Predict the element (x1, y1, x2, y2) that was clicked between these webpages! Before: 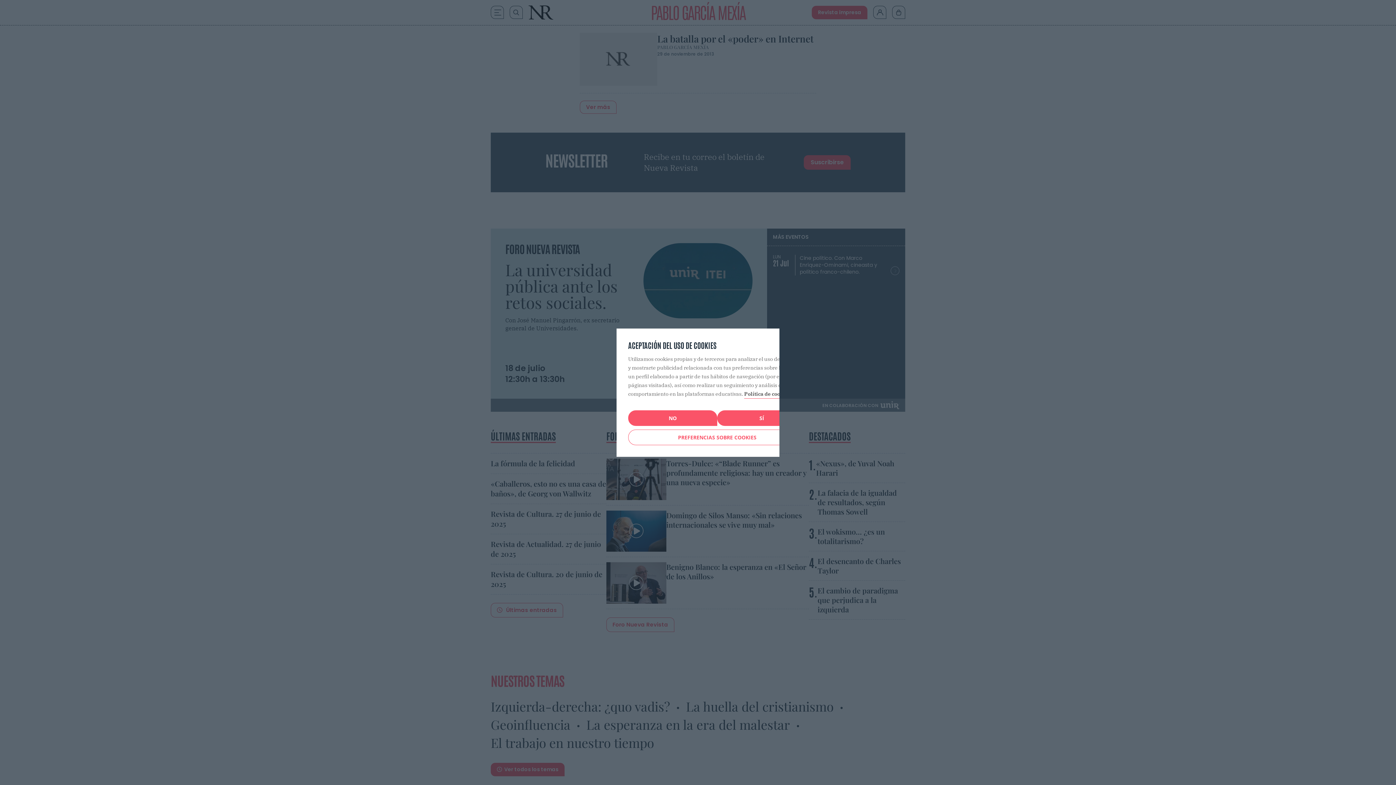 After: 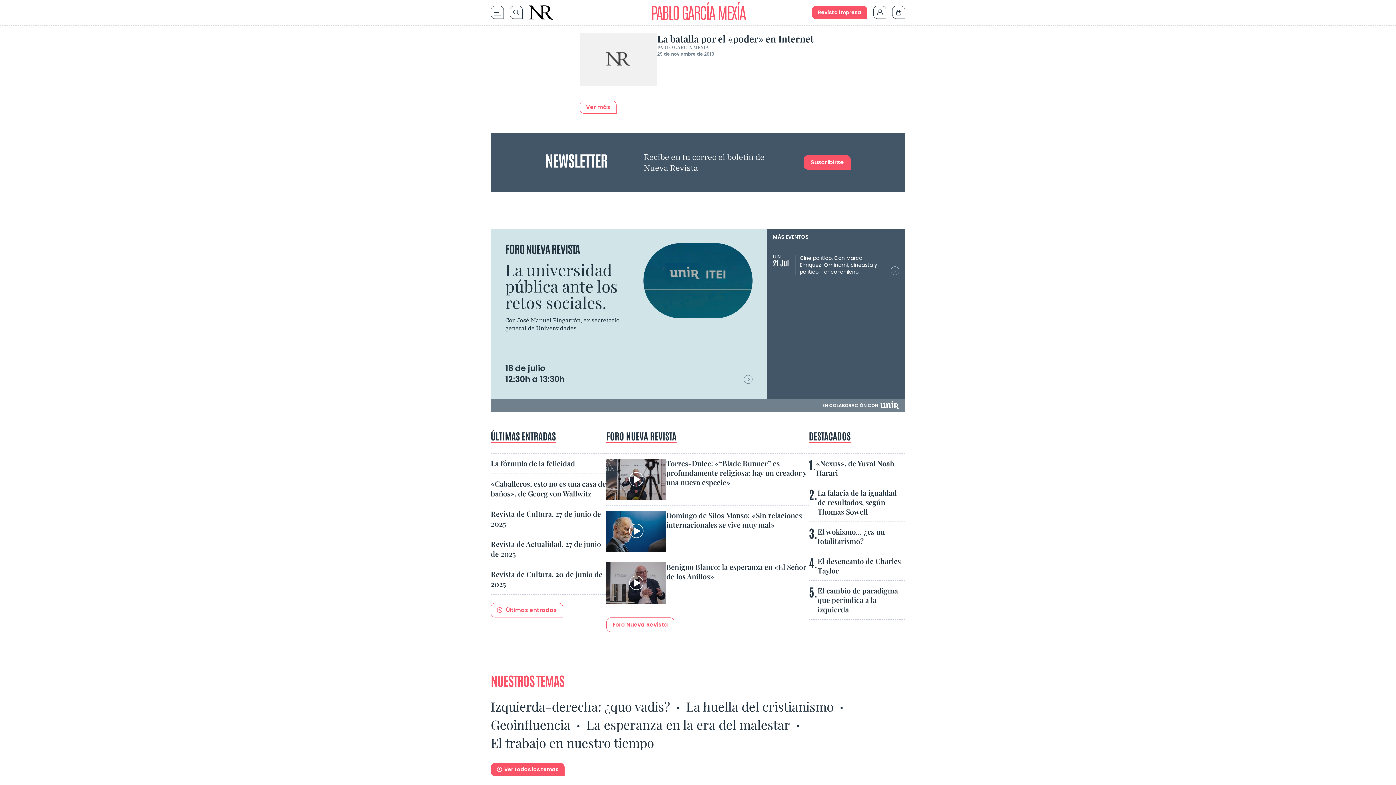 Action: label: NO bbox: (628, 410, 717, 426)